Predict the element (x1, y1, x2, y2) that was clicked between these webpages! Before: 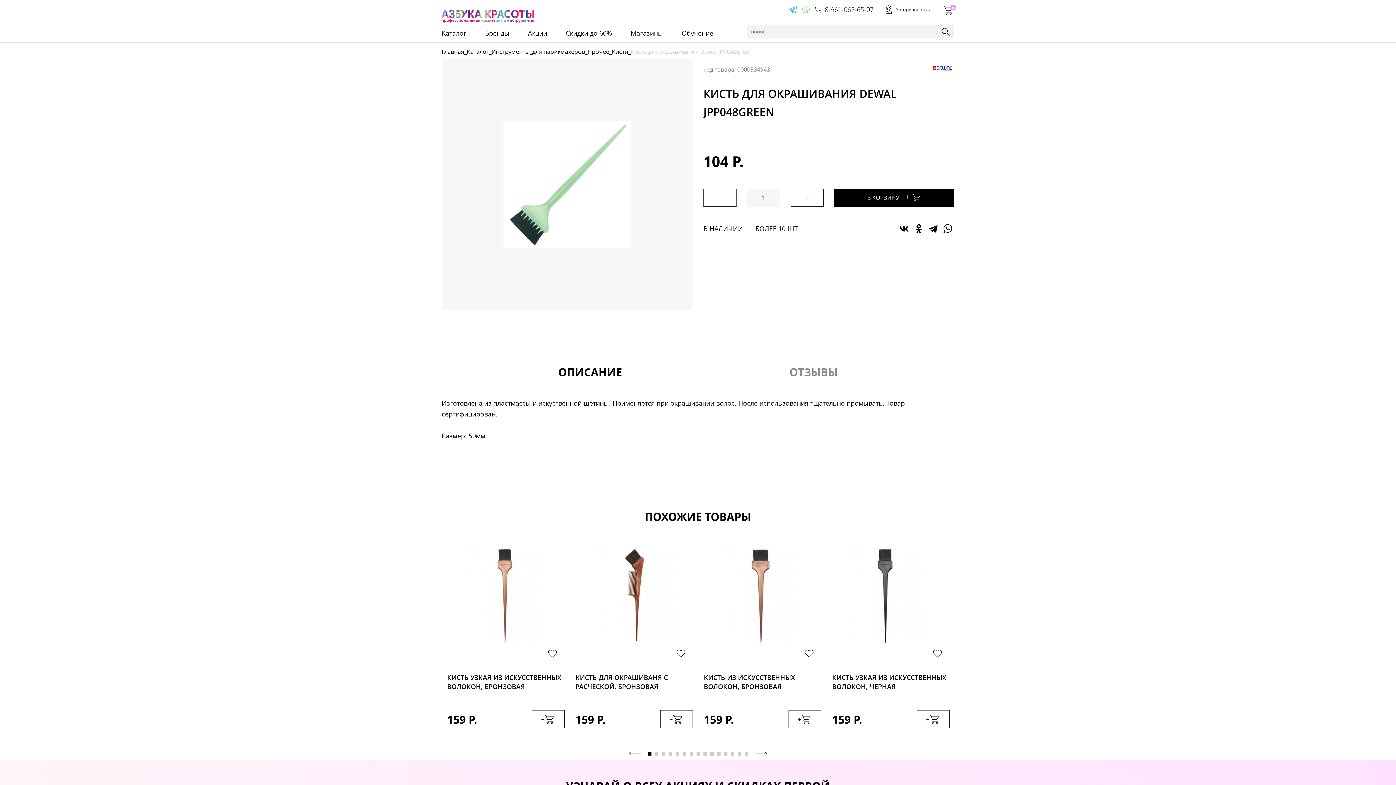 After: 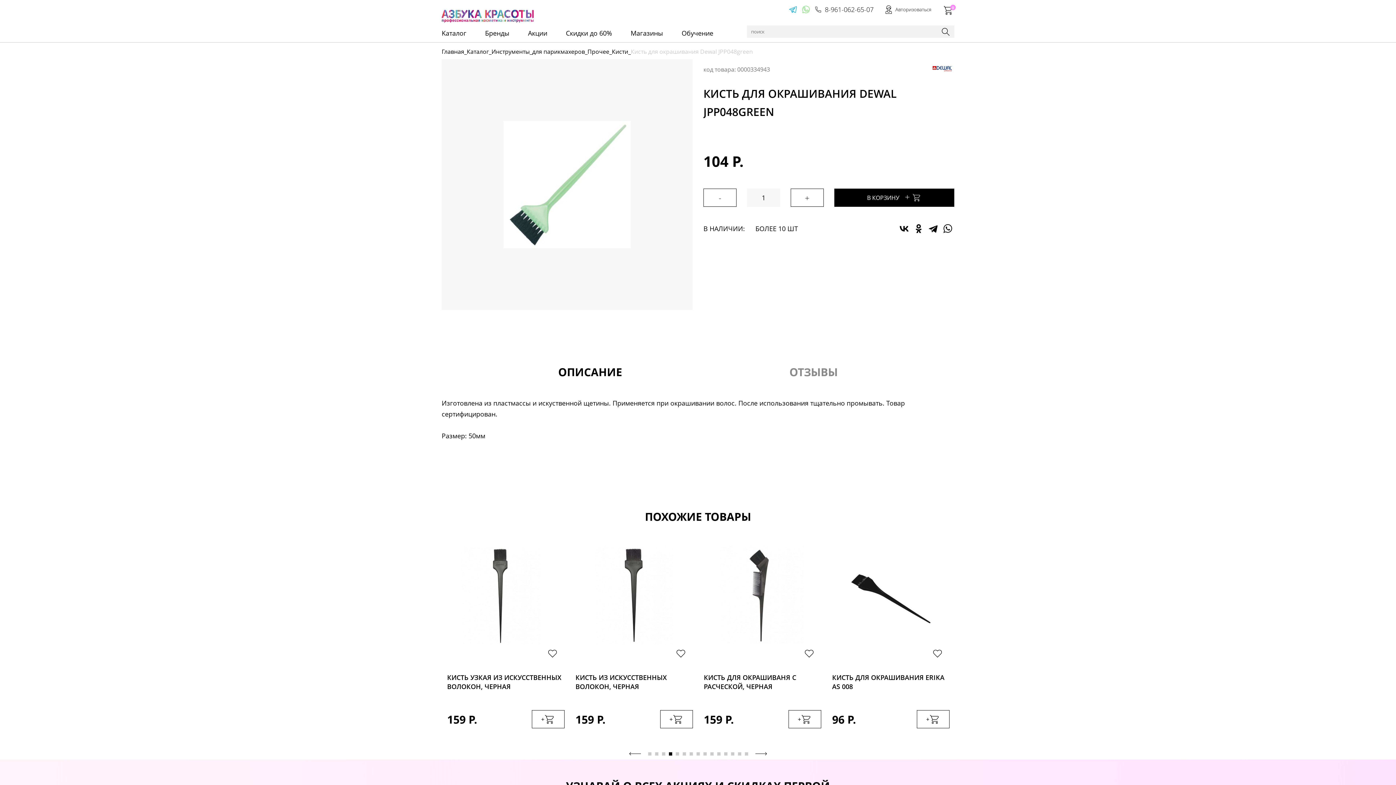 Action: label: 4 of 4 bbox: (668, 752, 672, 756)